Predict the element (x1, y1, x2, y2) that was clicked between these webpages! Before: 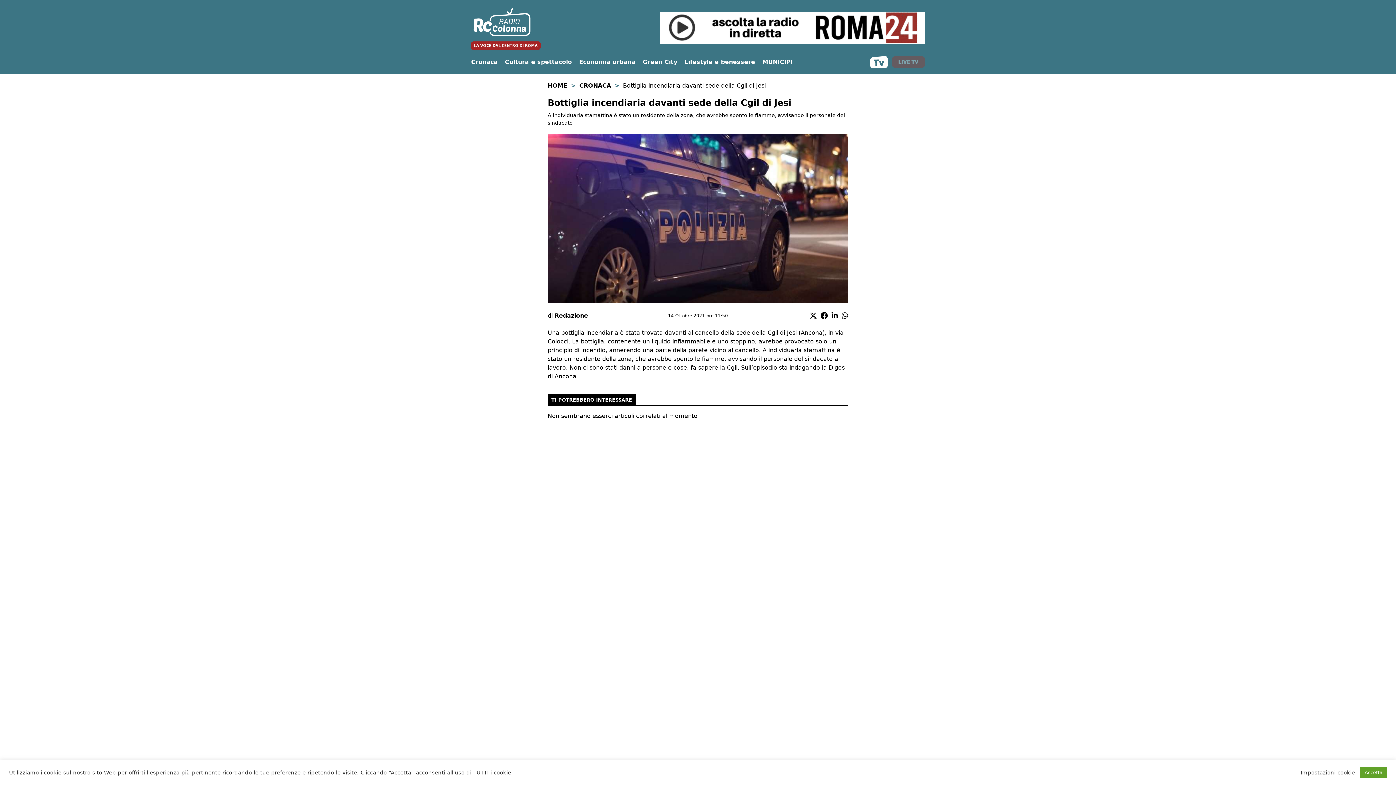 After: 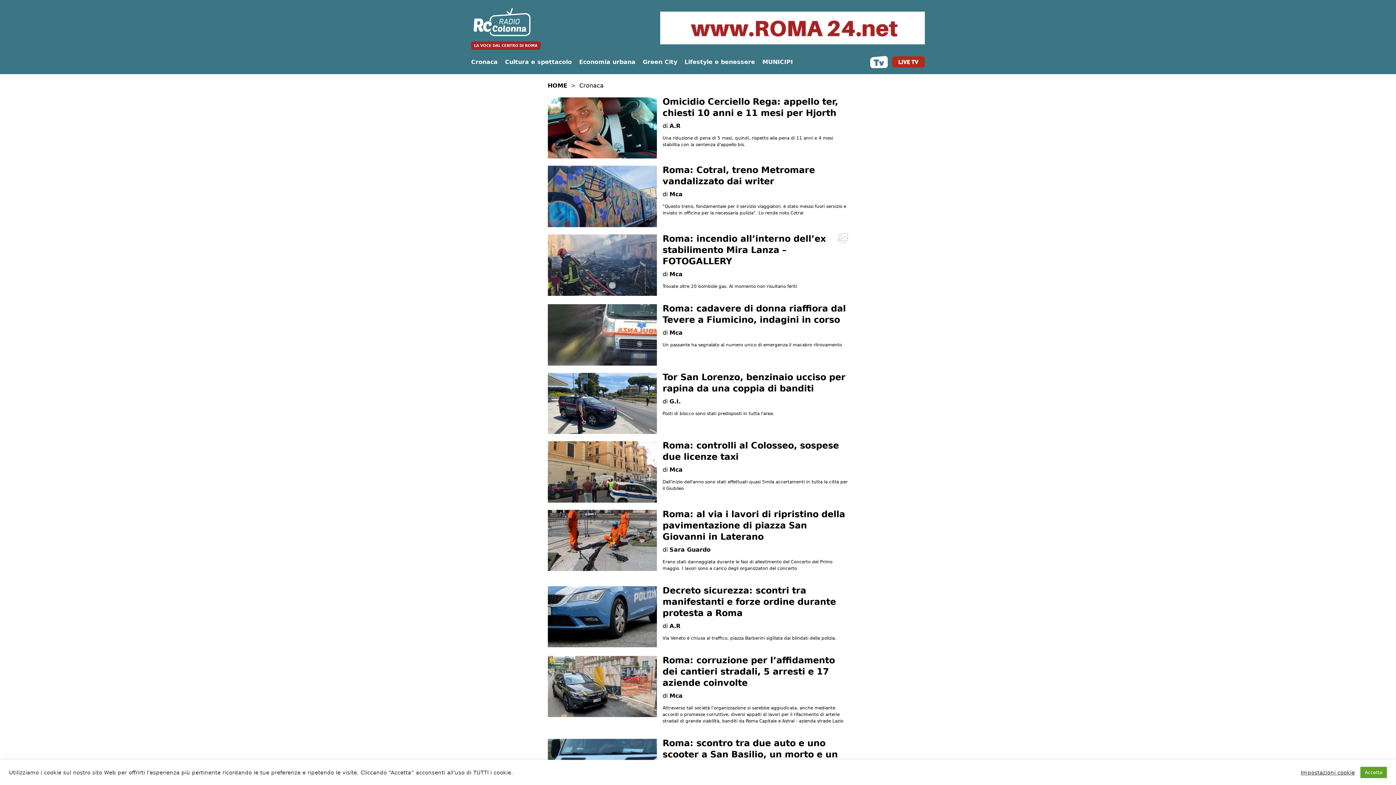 Action: bbox: (471, 58, 497, 65) label: Cronaca